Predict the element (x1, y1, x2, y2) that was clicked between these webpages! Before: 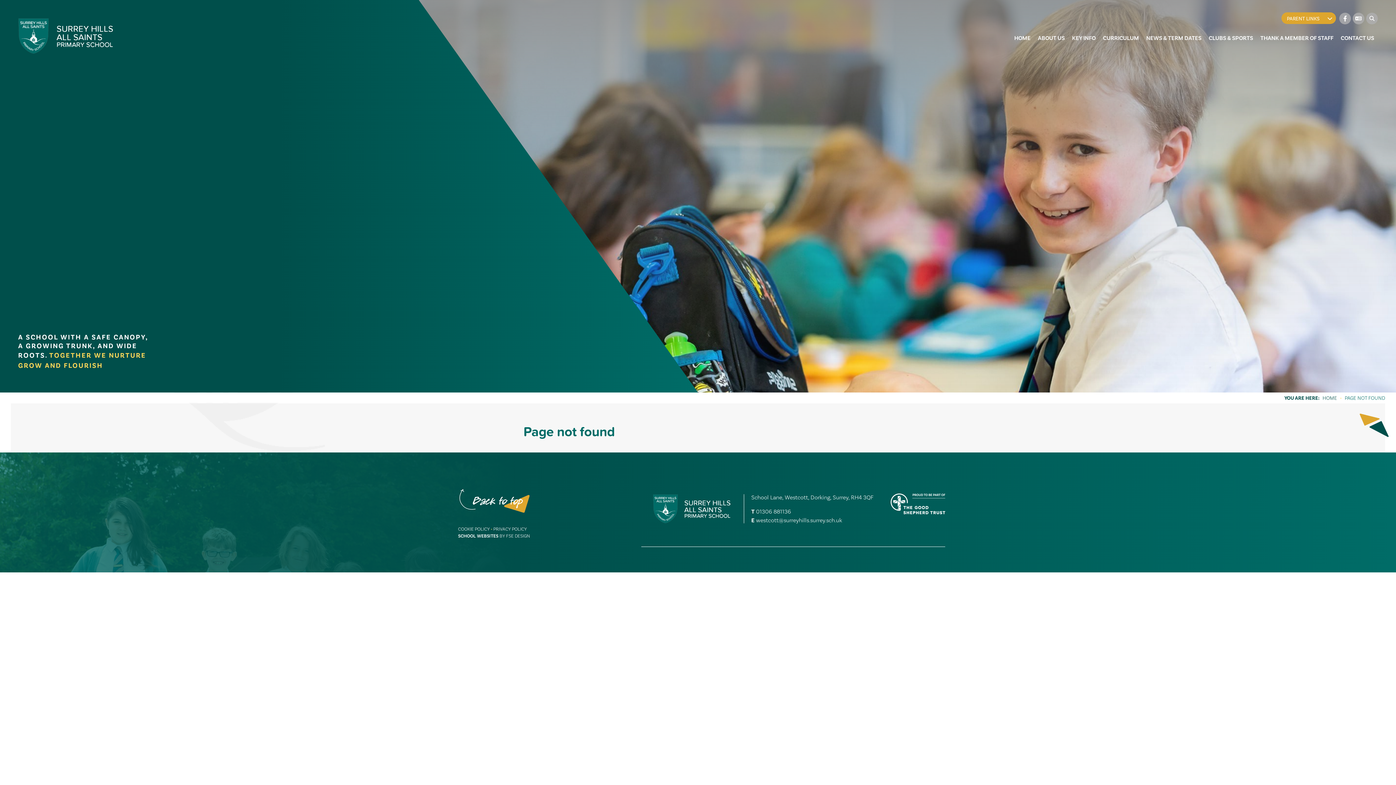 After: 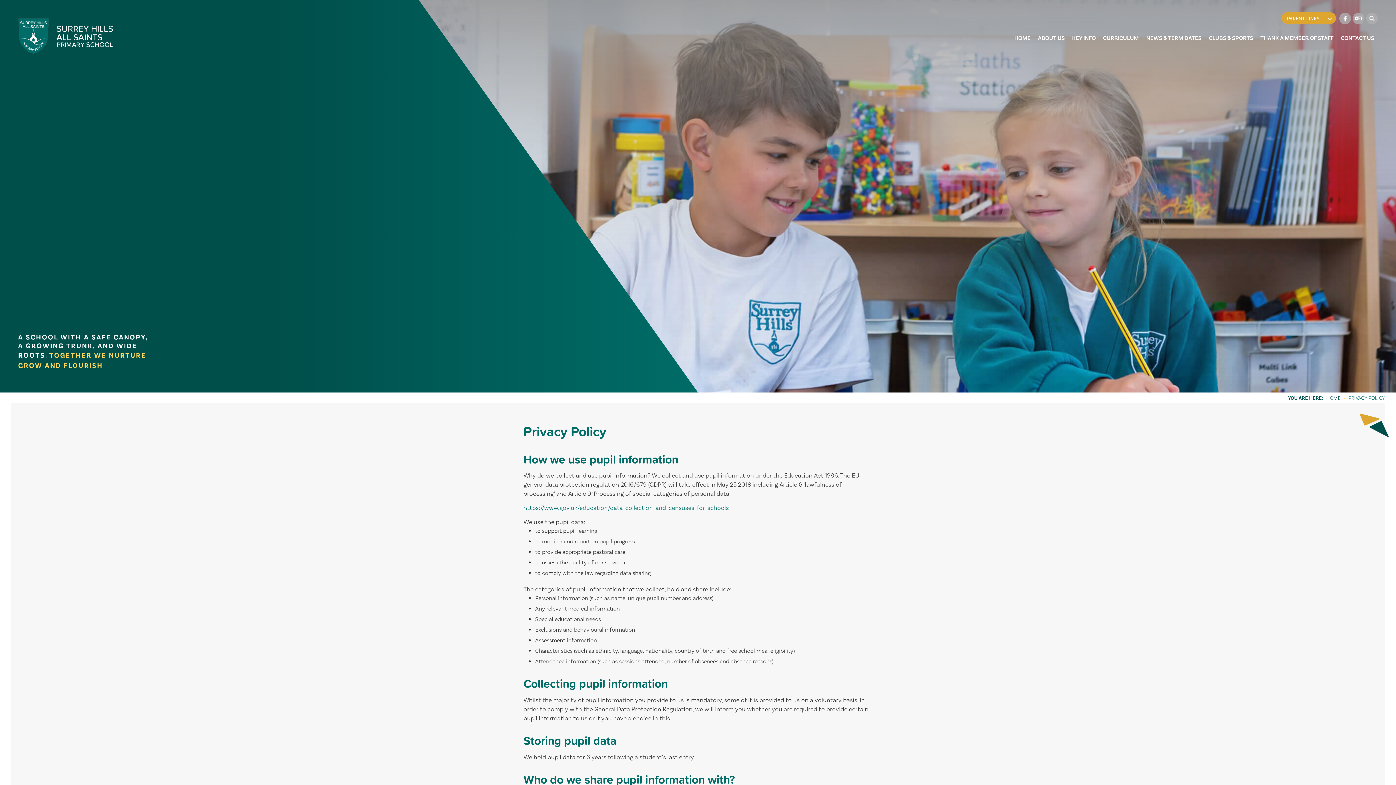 Action: bbox: (493, 526, 526, 532) label: Privacy Policy